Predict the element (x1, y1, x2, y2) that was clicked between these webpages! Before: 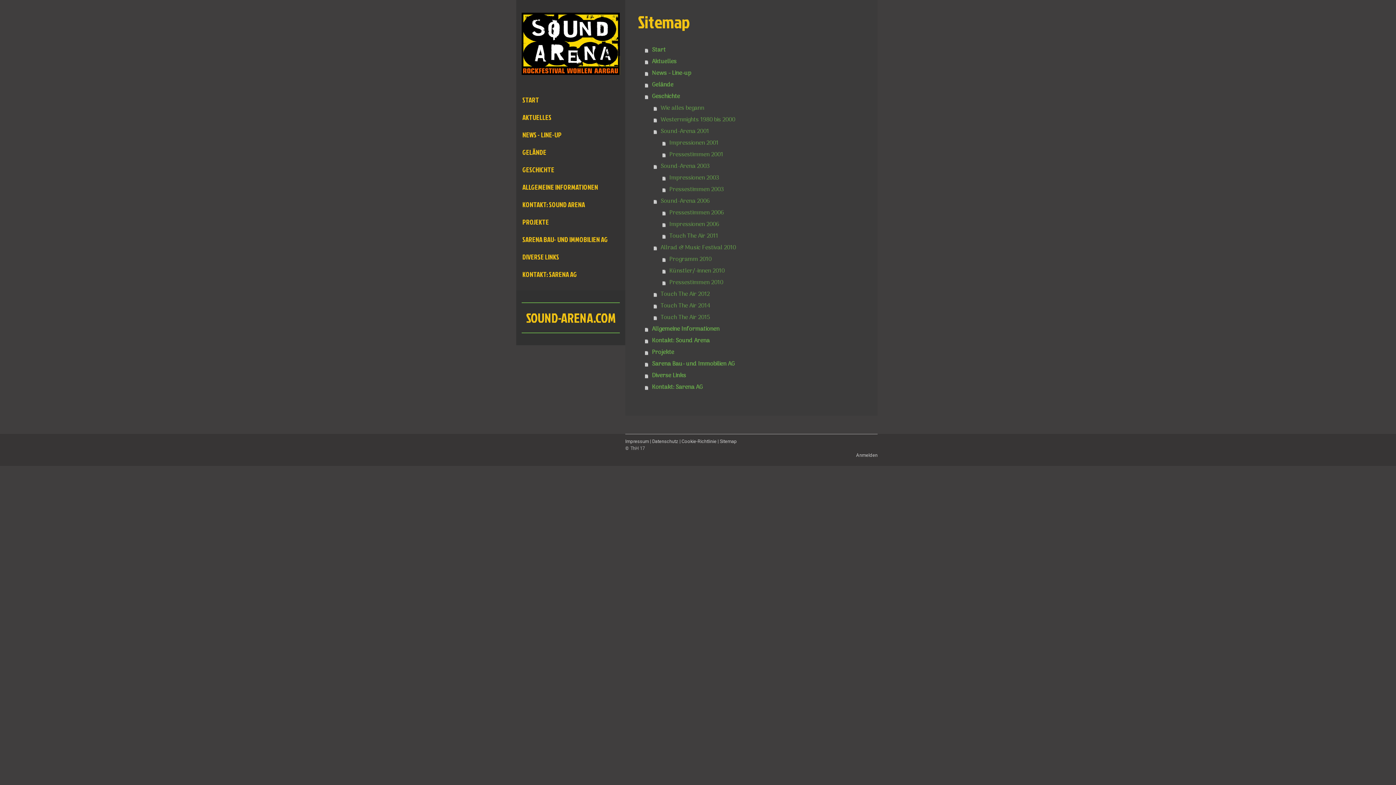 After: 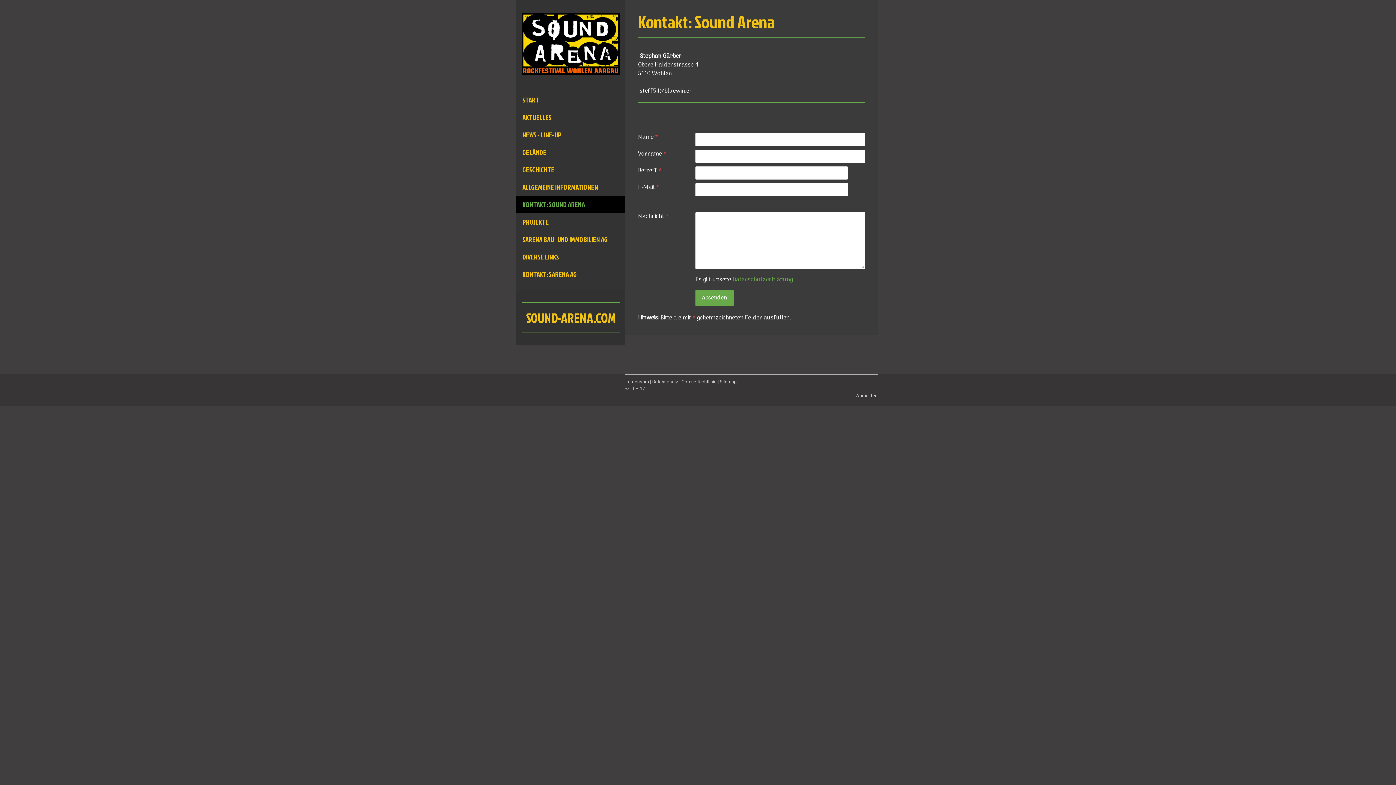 Action: bbox: (645, 335, 866, 346) label: Kontakt: Sound Arena